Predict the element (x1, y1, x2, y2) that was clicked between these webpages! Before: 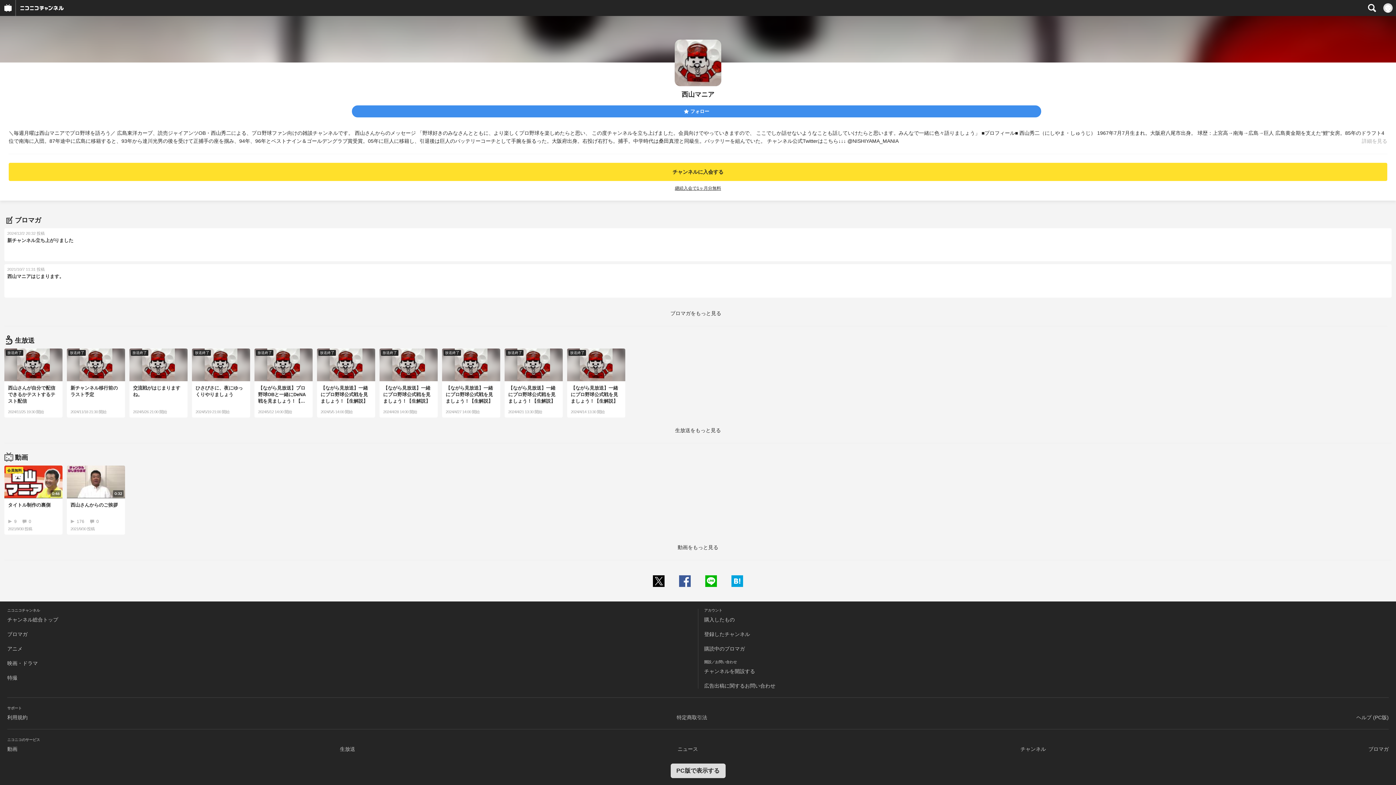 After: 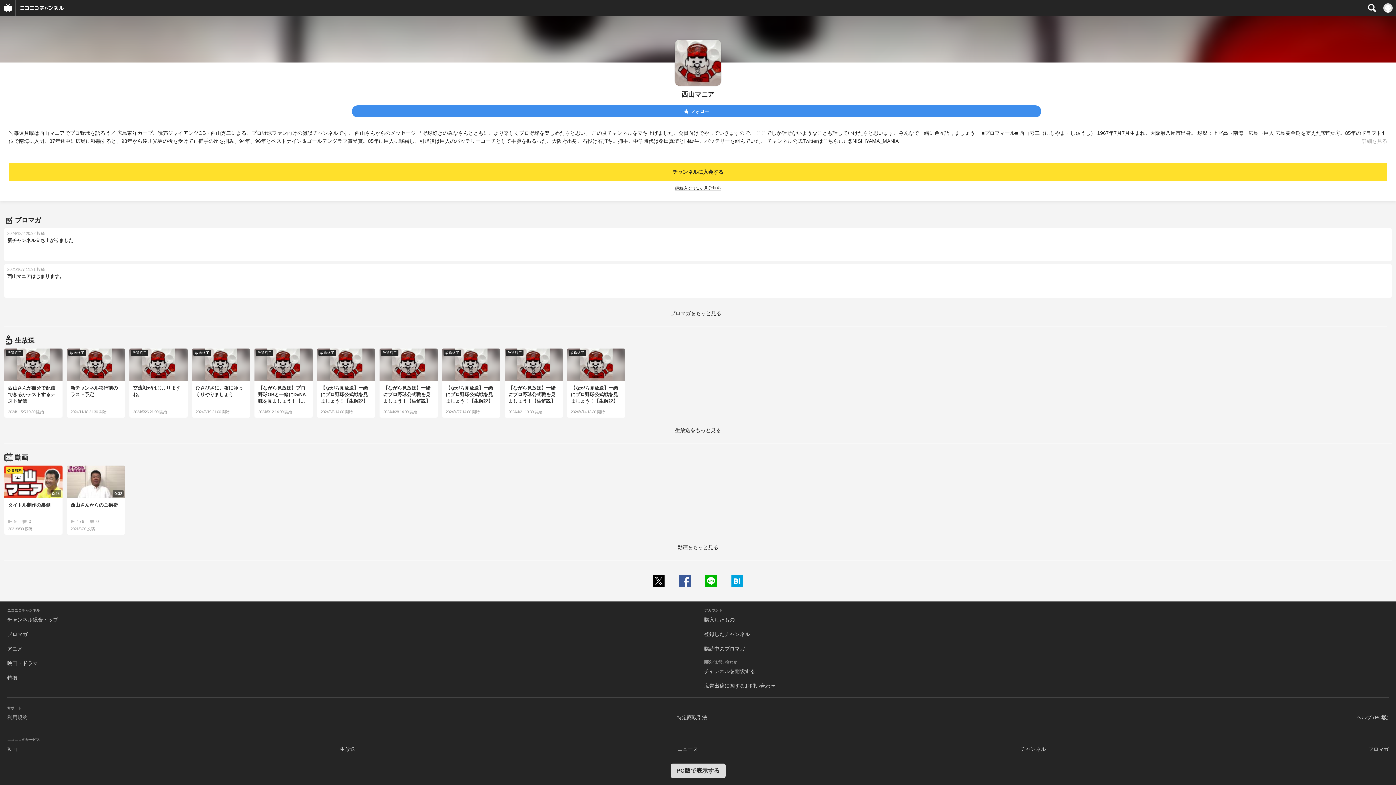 Action: label: 利用規約 bbox: (7, 714, 27, 720)